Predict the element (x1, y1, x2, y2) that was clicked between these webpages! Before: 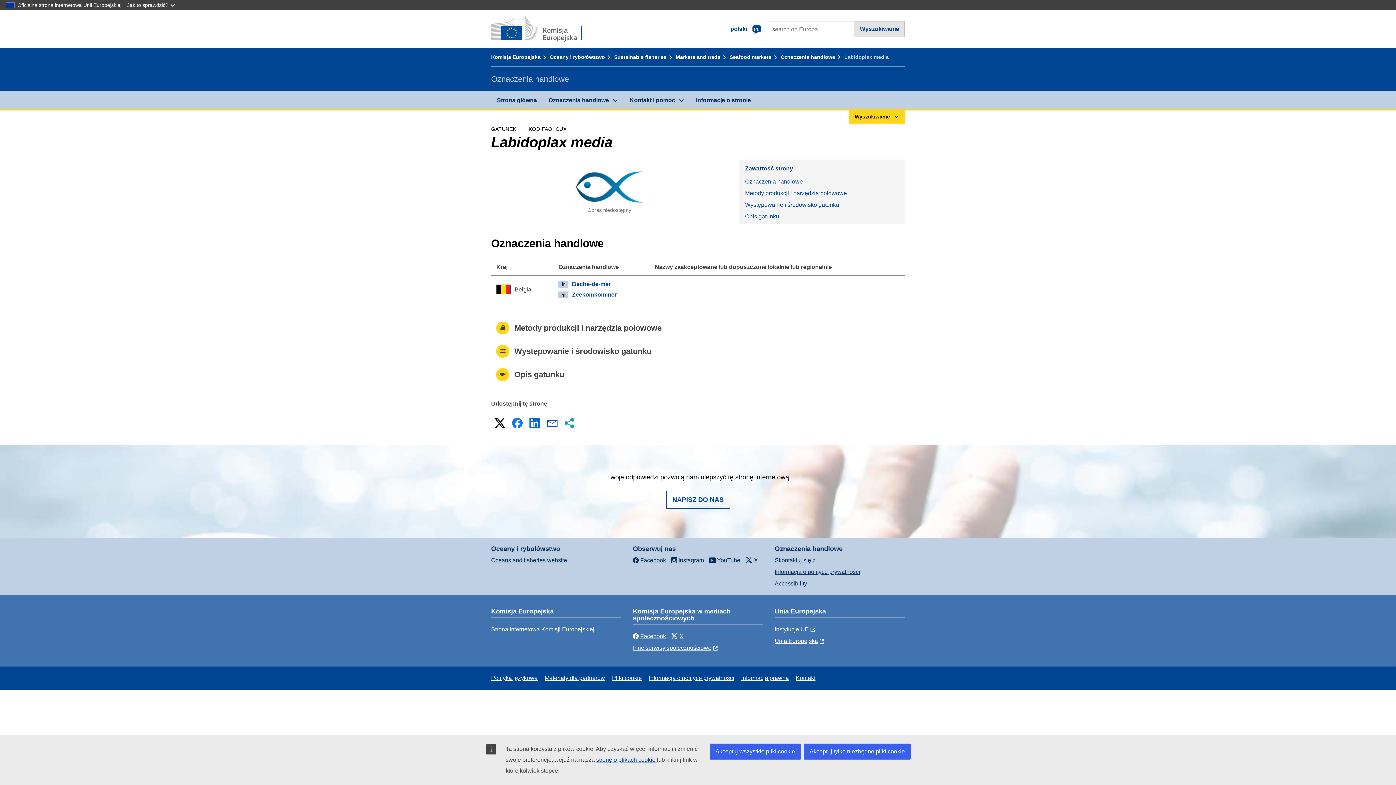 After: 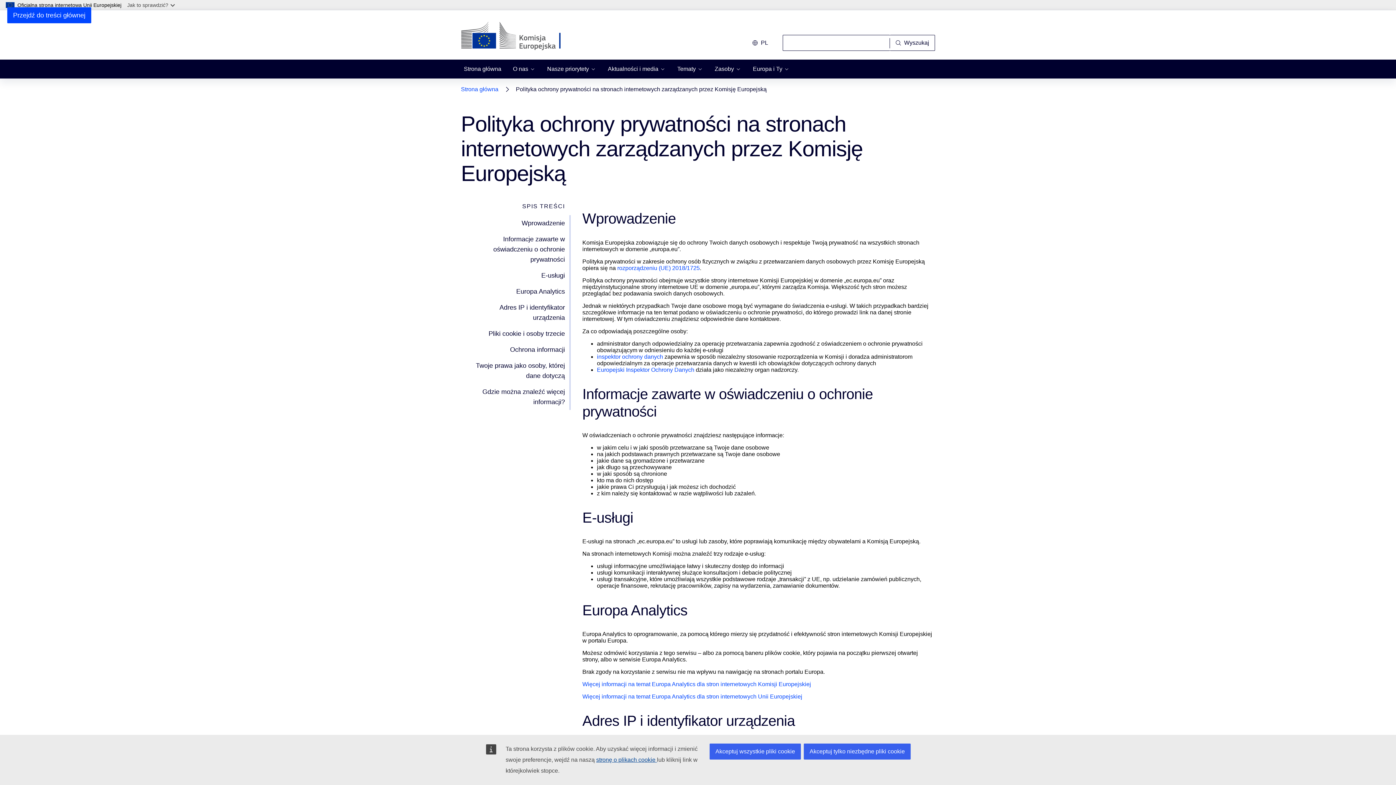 Action: label: Informacja o polityce prywatności bbox: (648, 675, 734, 681)